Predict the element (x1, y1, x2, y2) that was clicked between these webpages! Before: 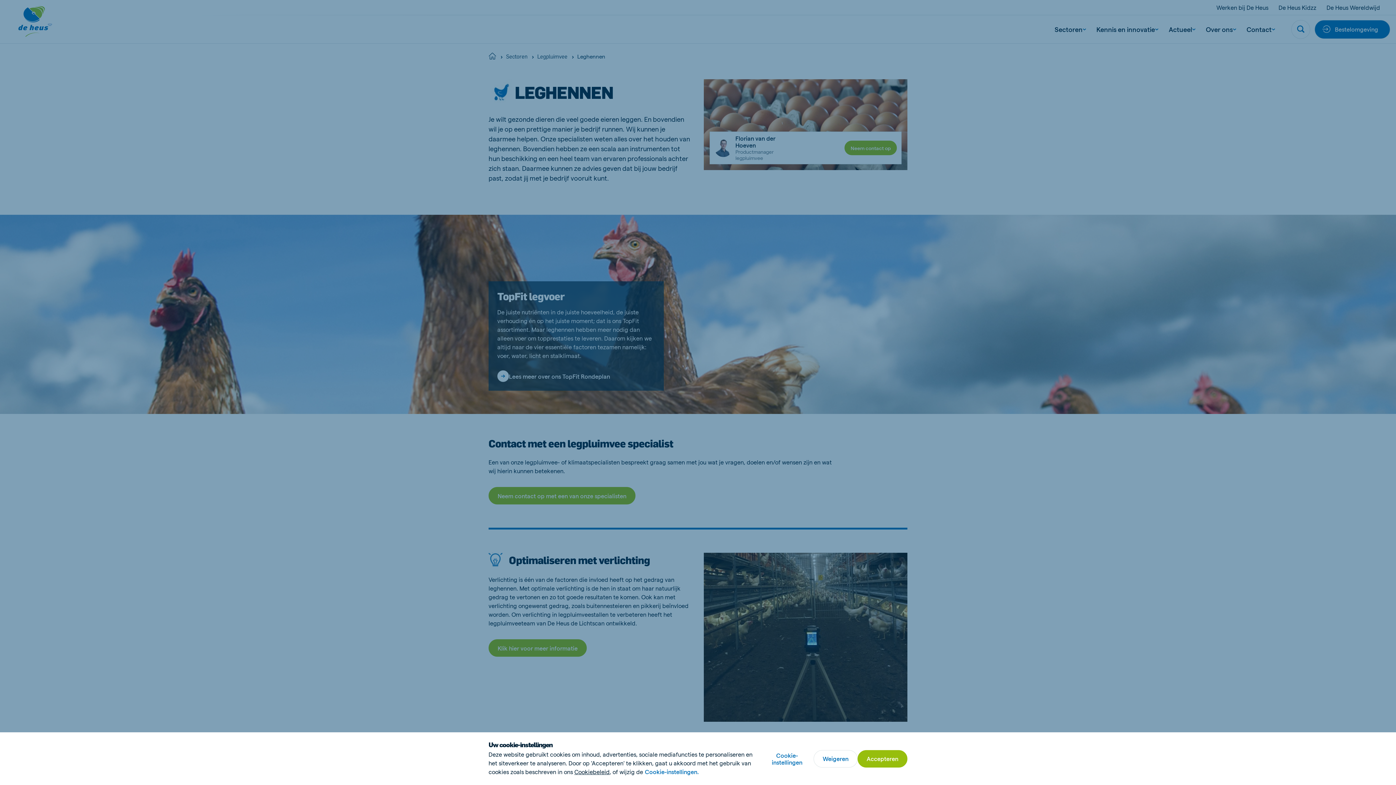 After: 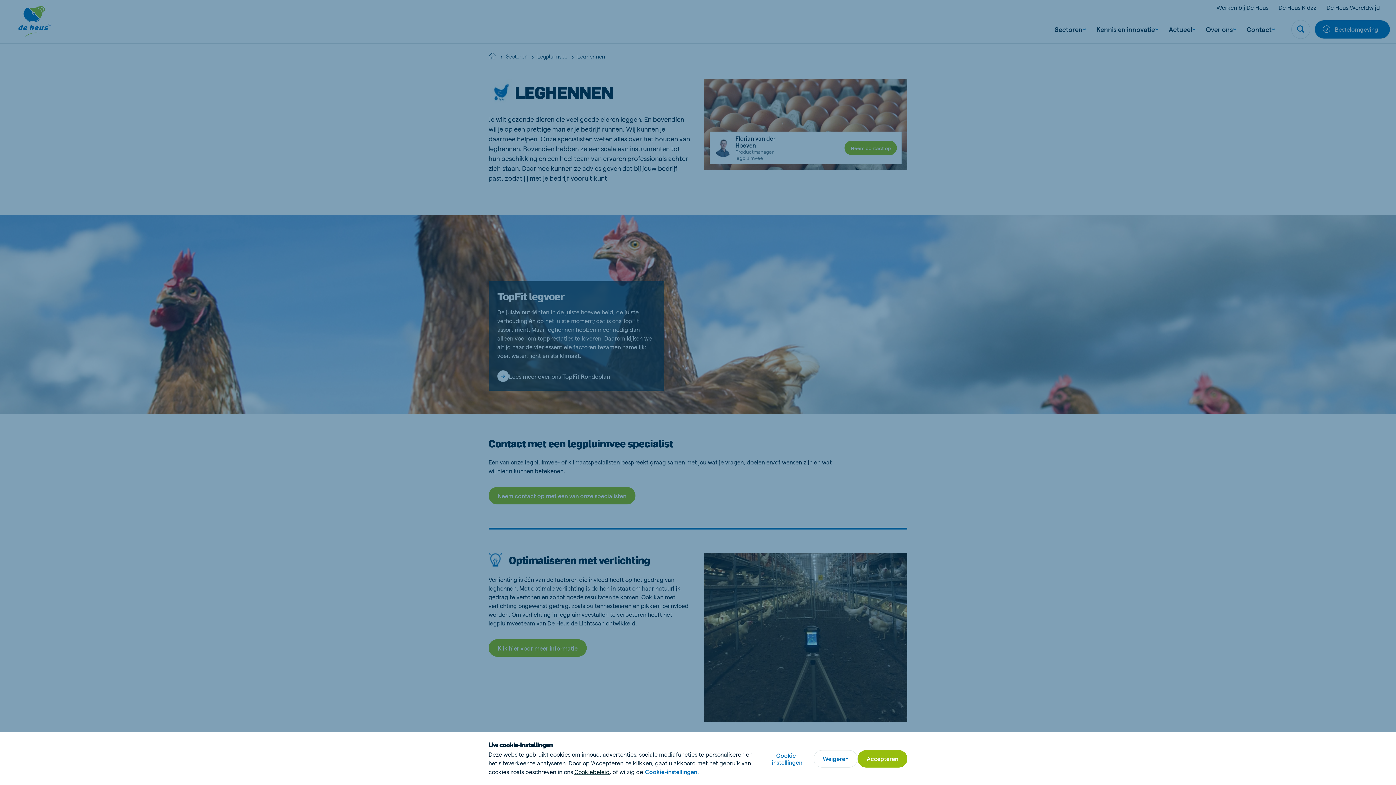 Action: bbox: (574, 768, 609, 775) label: Cookiebeleid